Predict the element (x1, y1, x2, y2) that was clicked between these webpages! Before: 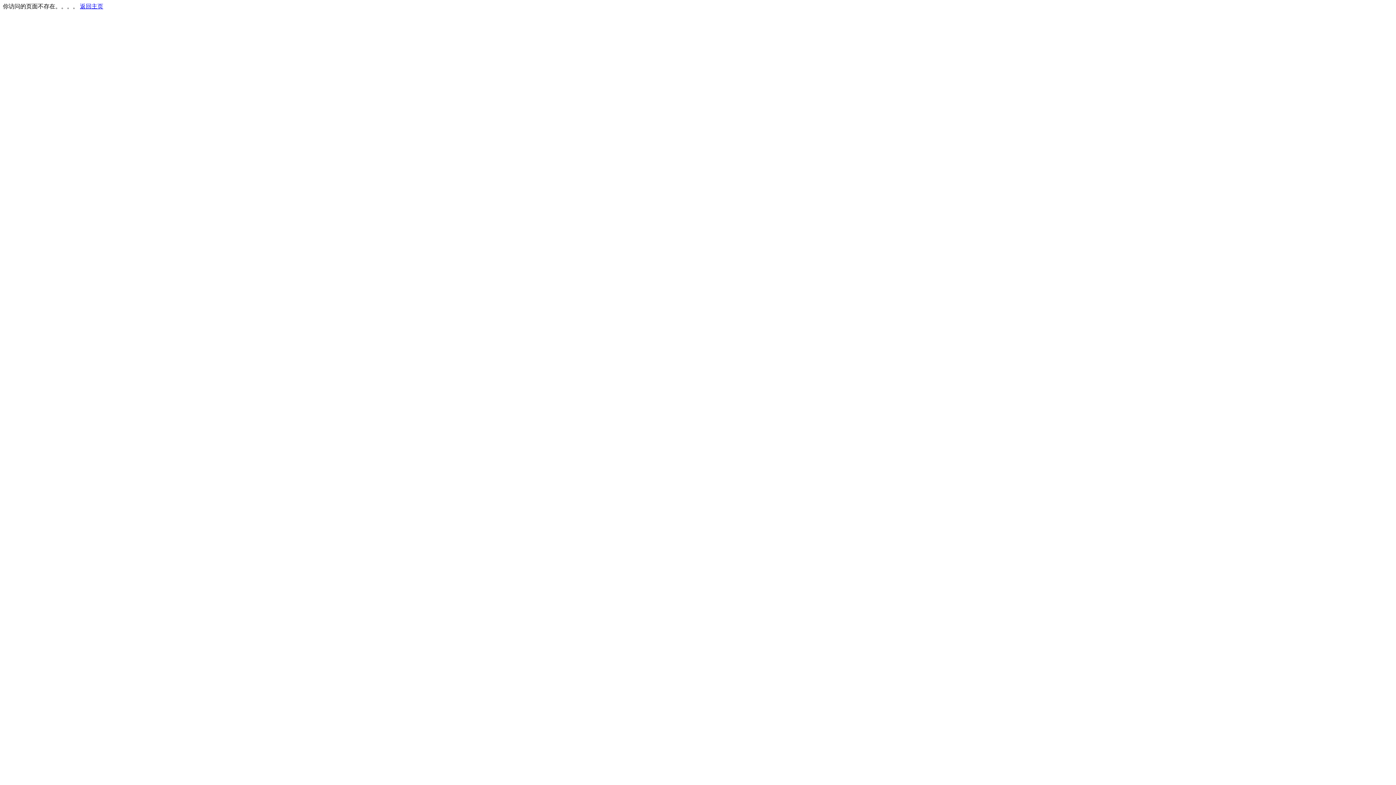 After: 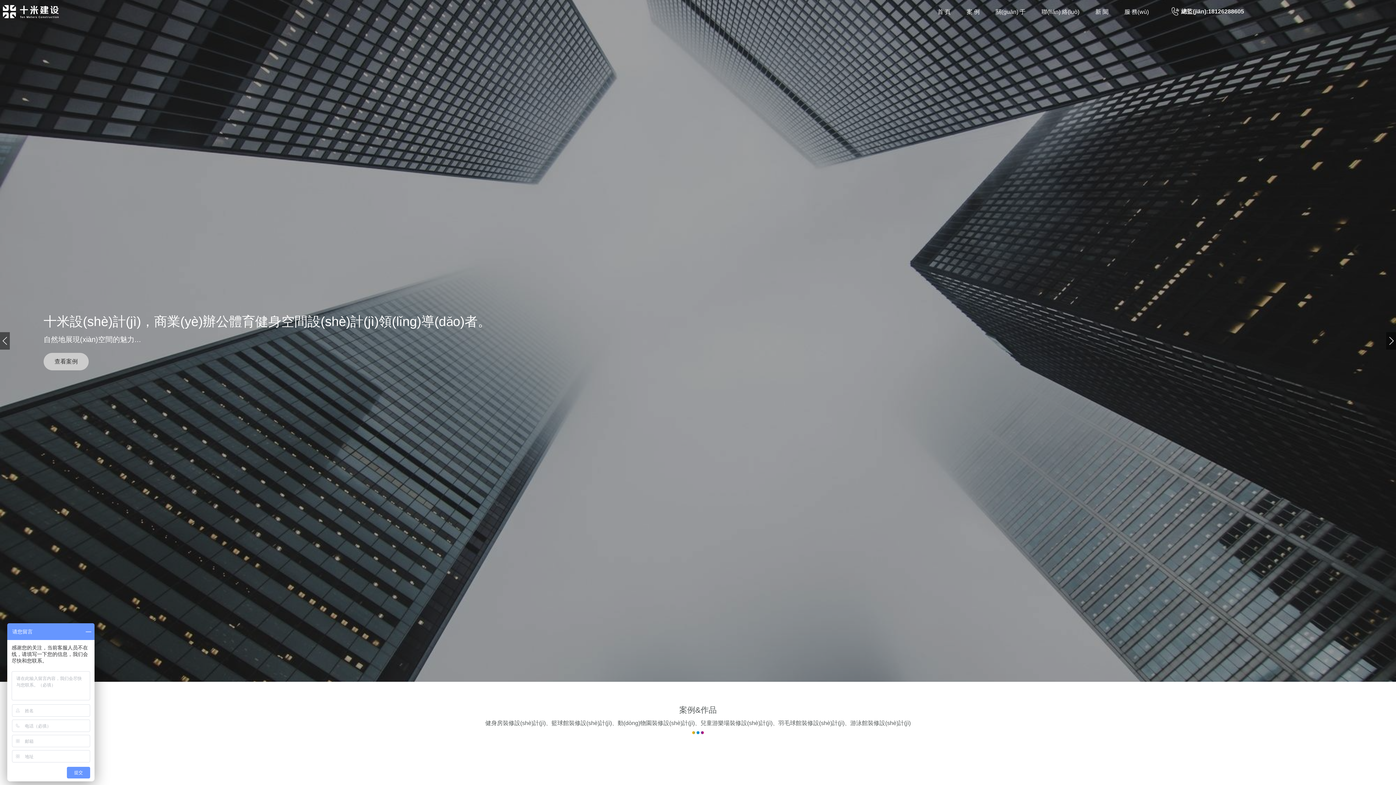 Action: label: 返回主页 bbox: (80, 3, 103, 9)